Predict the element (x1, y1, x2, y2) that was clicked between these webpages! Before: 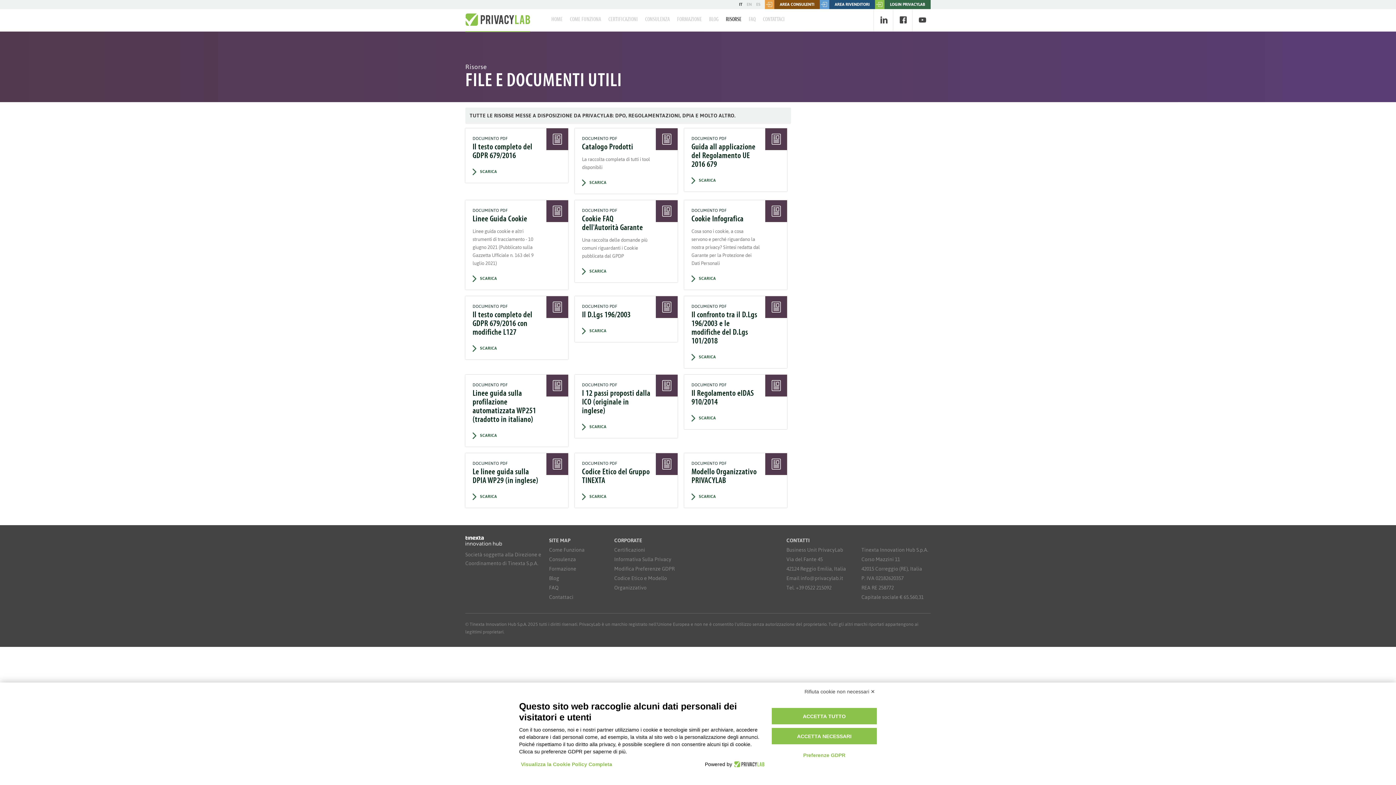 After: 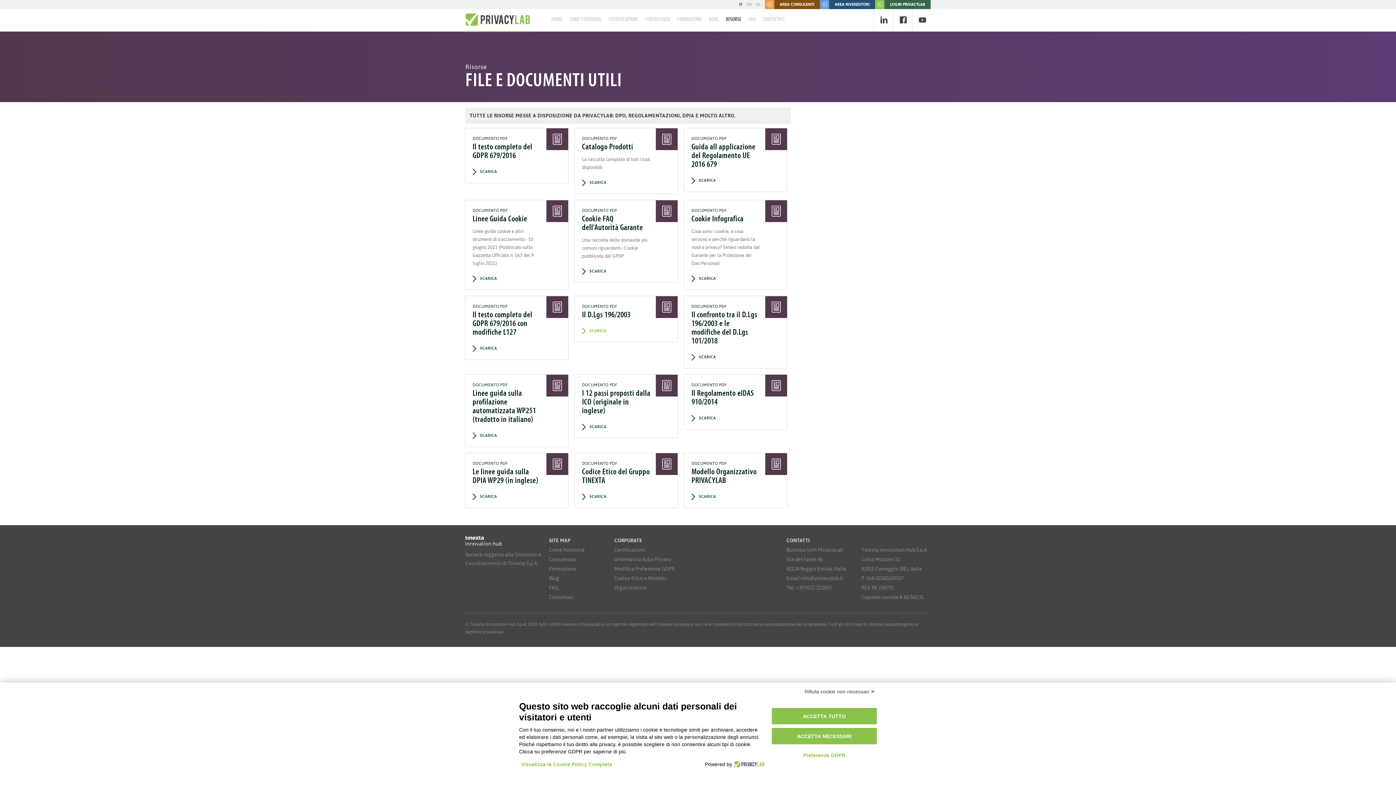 Action: bbox: (582, 328, 606, 334) label: SCARICA